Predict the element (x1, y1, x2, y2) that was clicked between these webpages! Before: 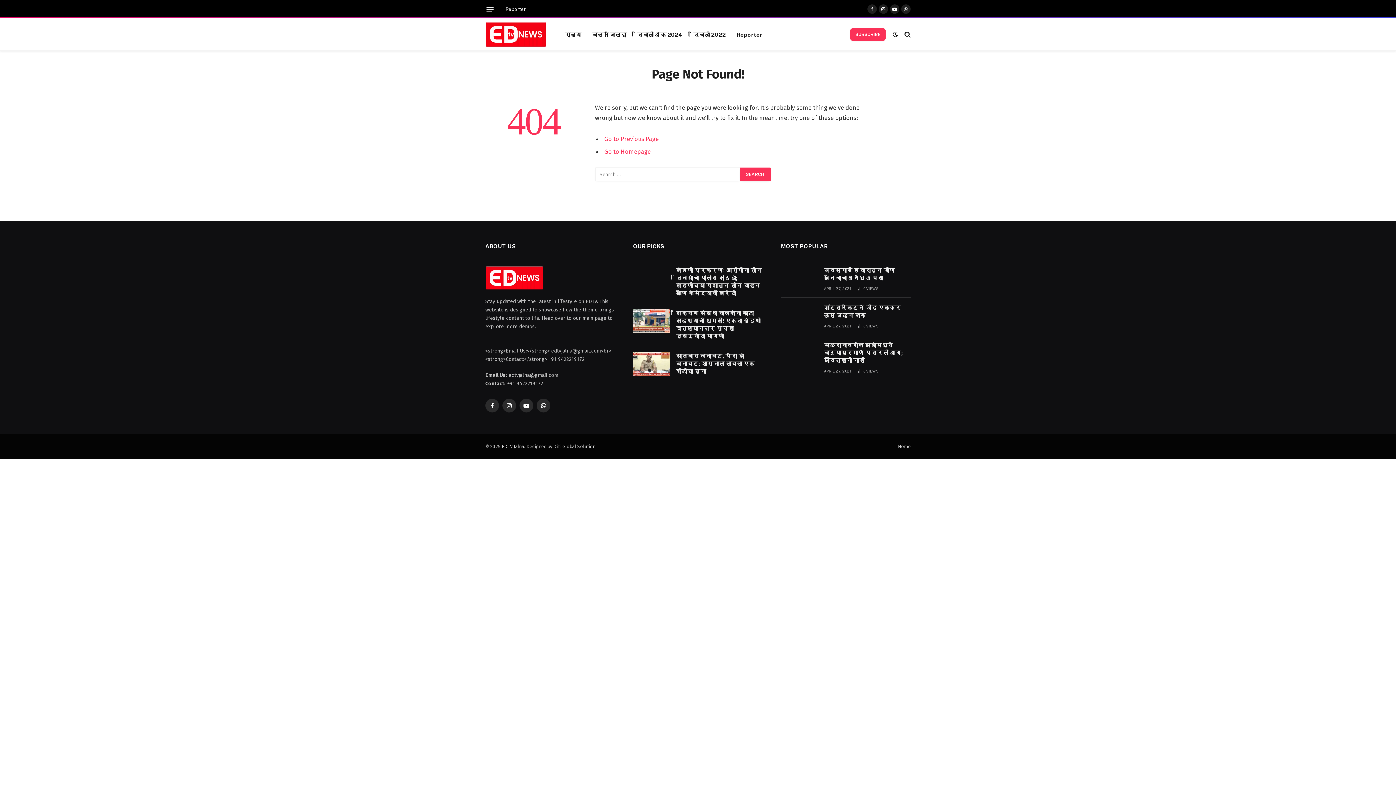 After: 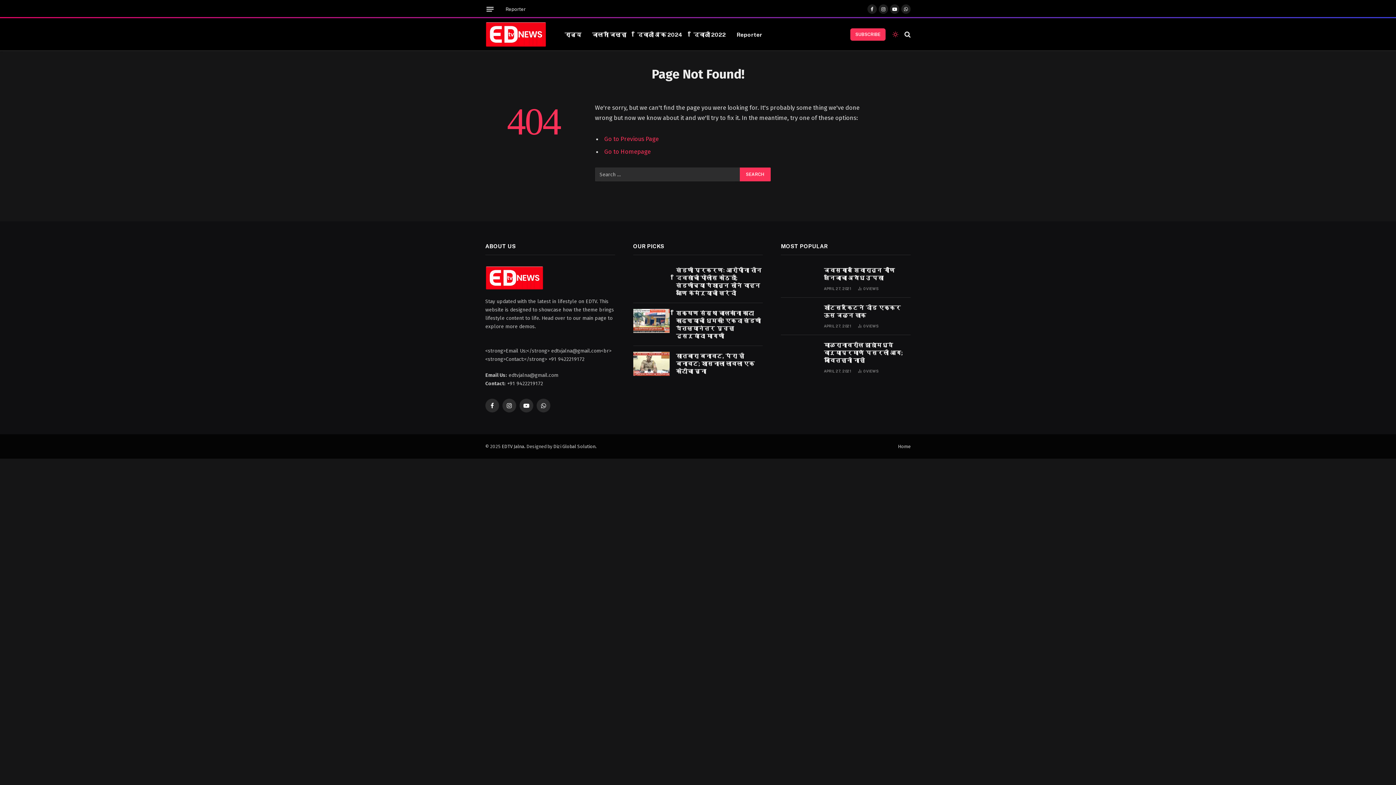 Action: bbox: (891, 31, 900, 37)